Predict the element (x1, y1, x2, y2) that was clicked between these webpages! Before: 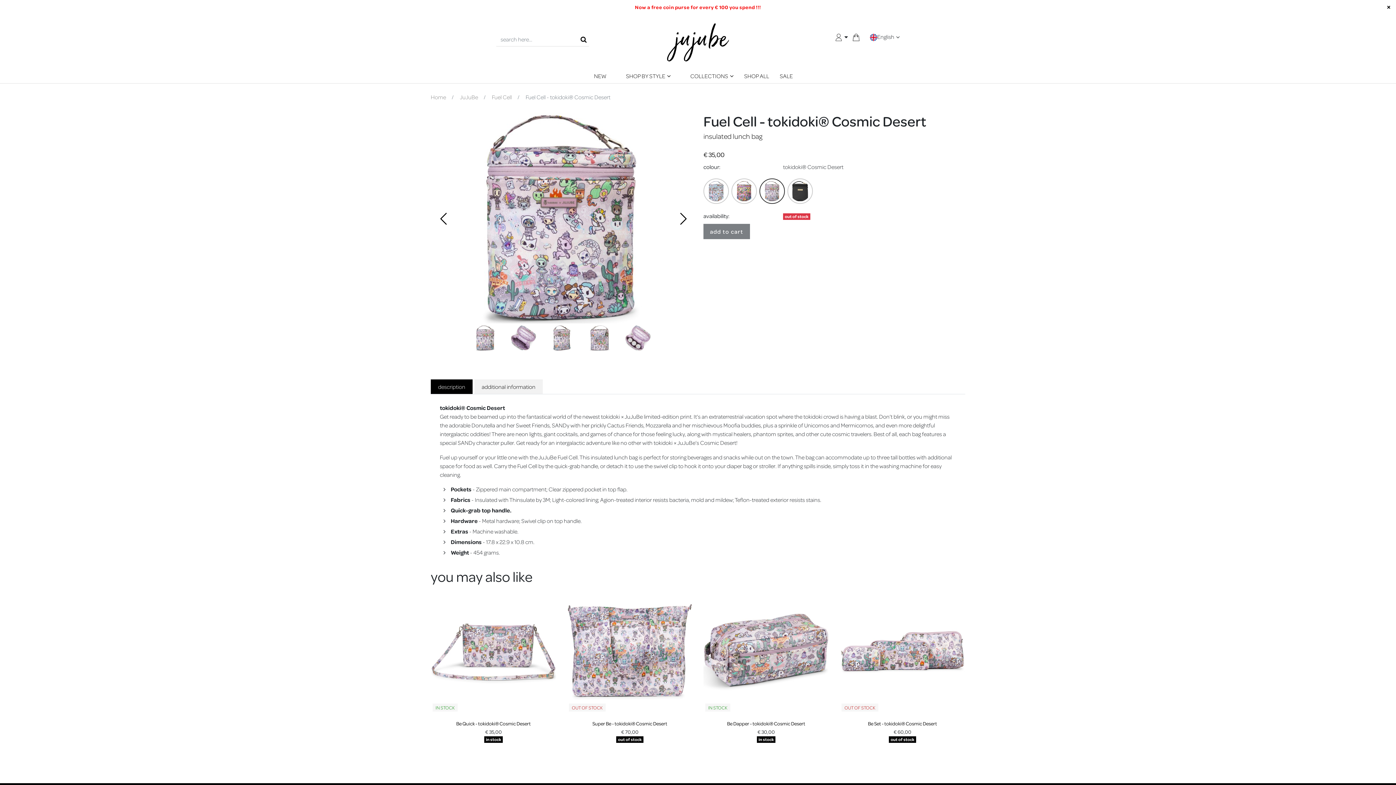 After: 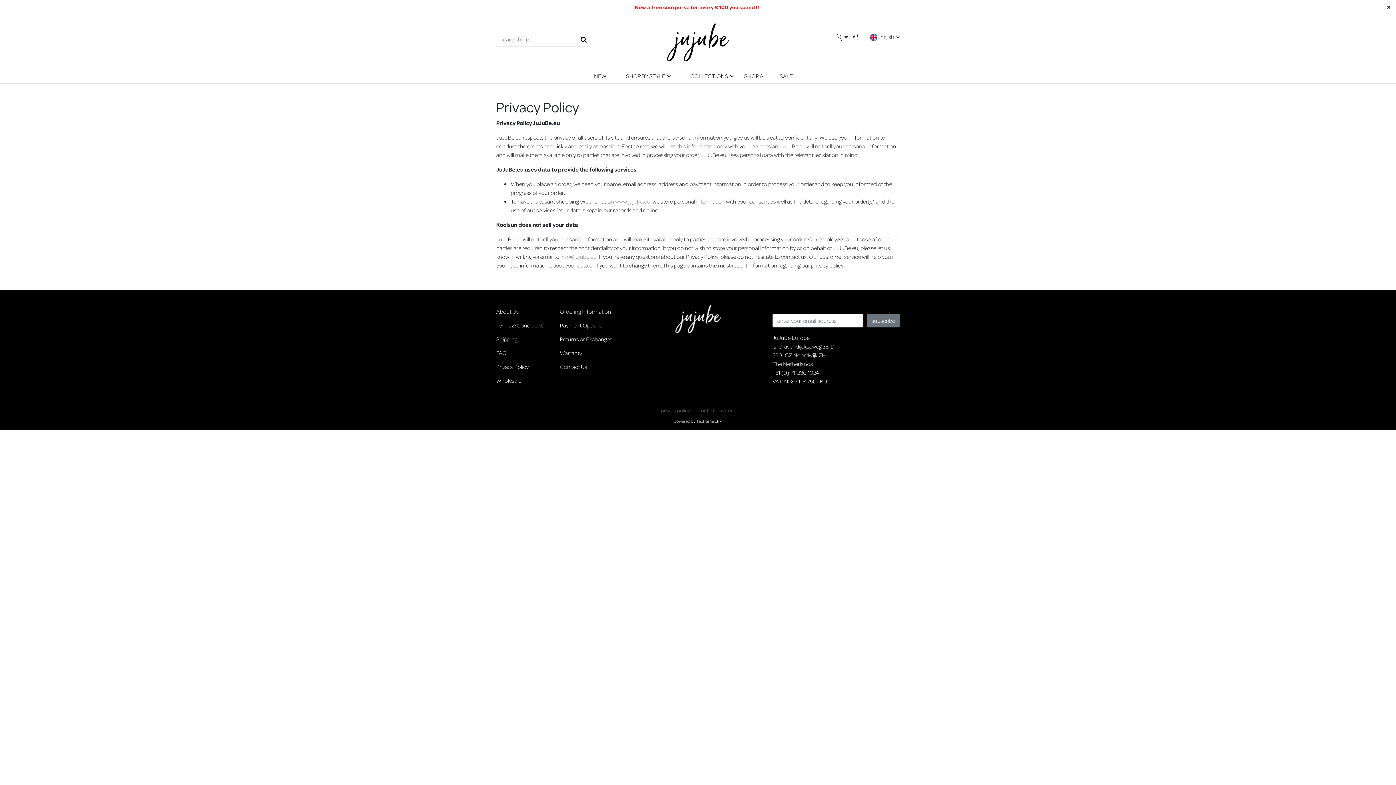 Action: bbox: (496, 614, 560, 627) label: Privacy Policy